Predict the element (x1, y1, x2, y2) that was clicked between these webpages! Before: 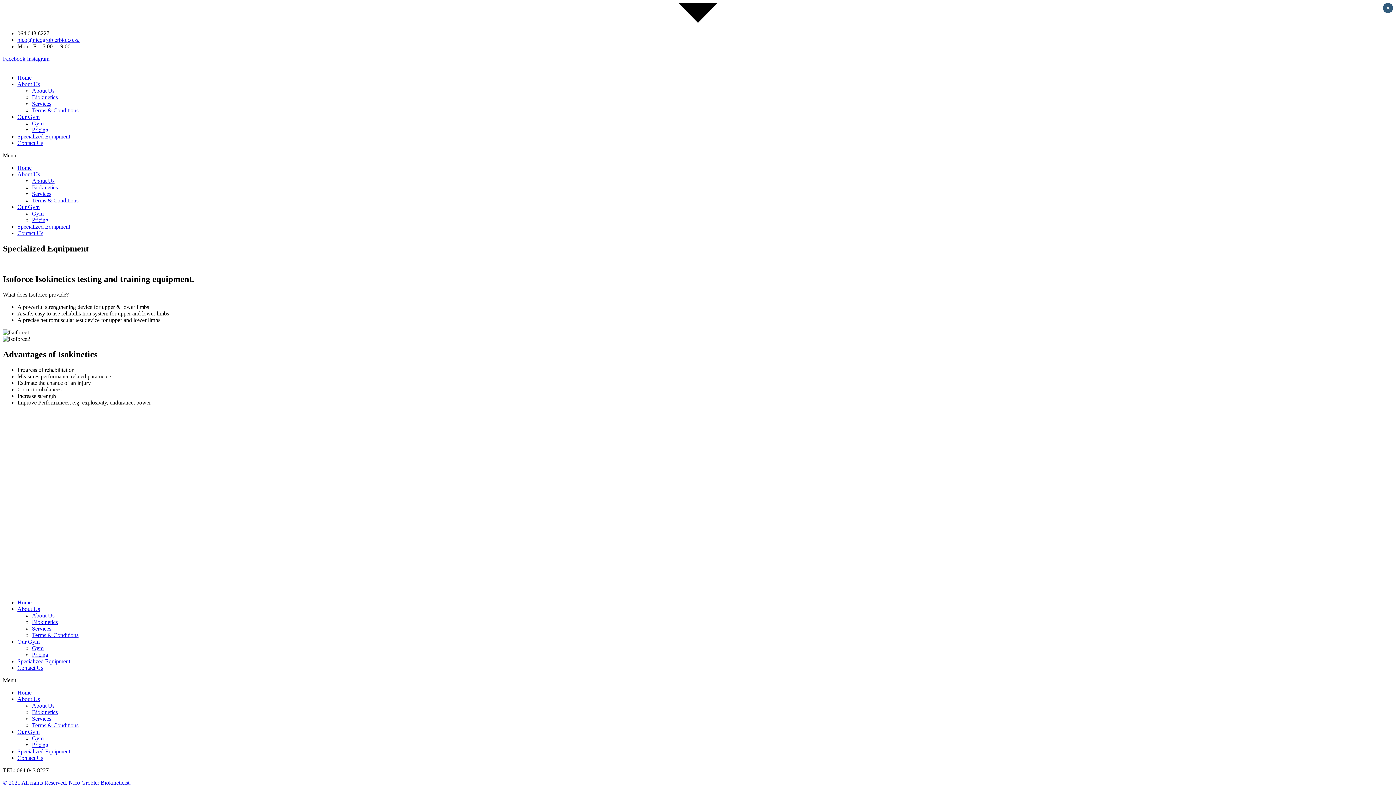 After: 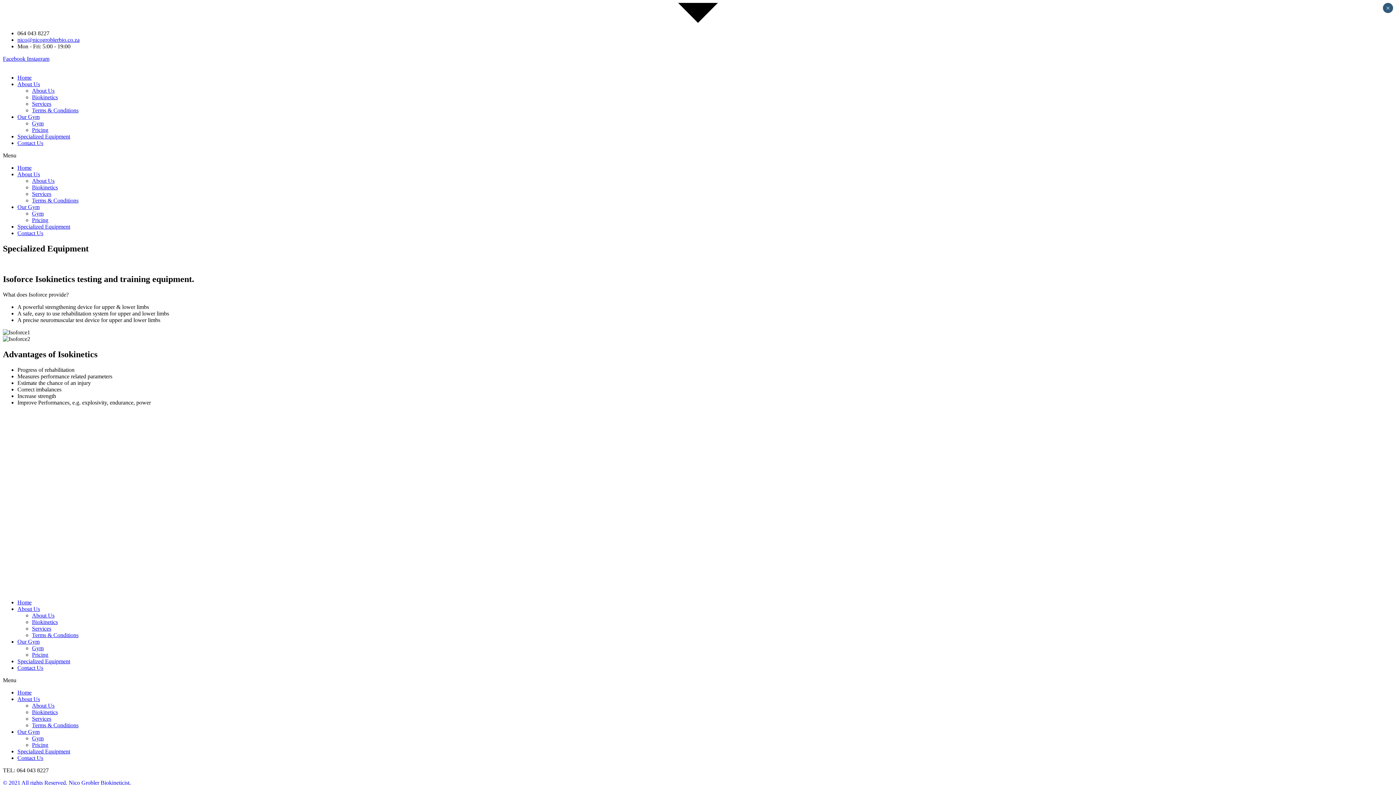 Action: label: nico@nicogroblerbio.co.za bbox: (17, 36, 79, 42)